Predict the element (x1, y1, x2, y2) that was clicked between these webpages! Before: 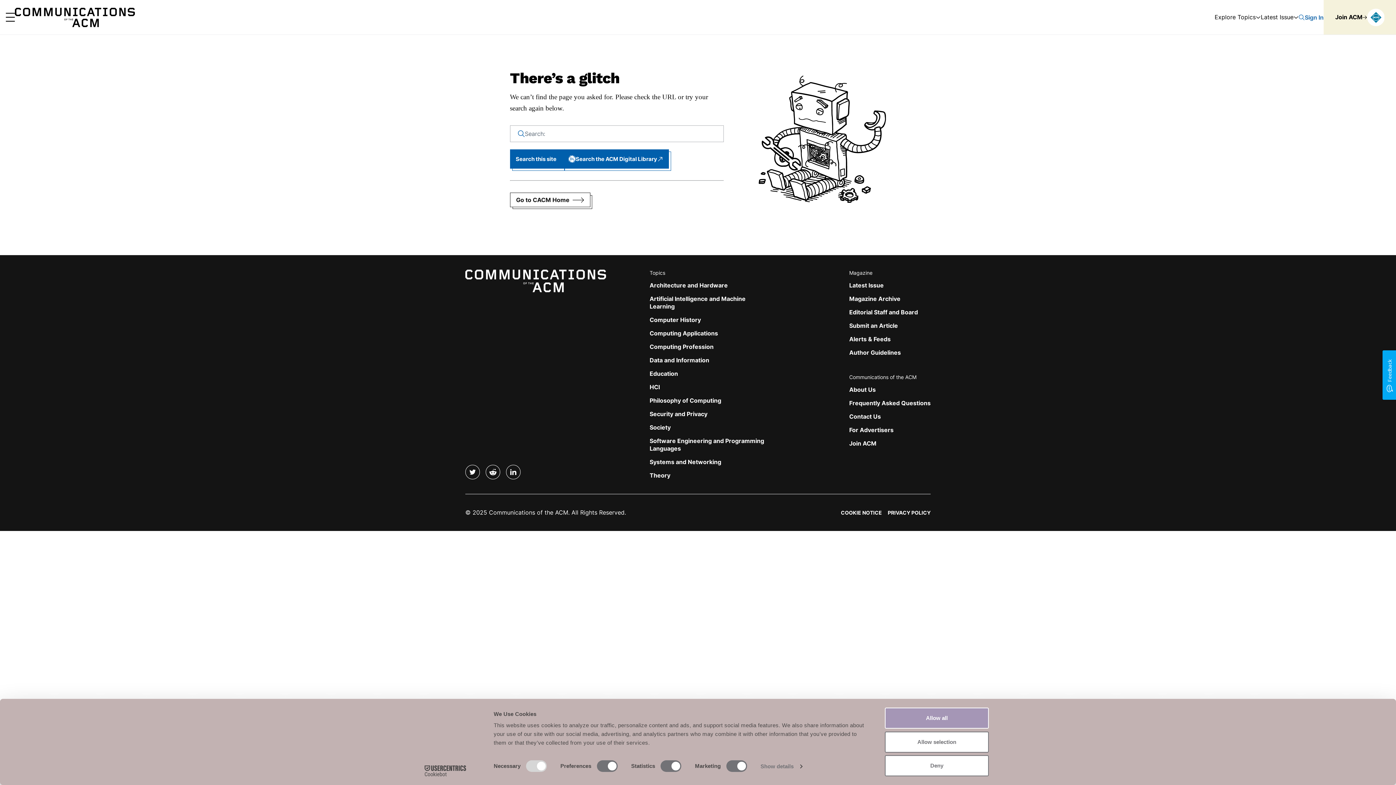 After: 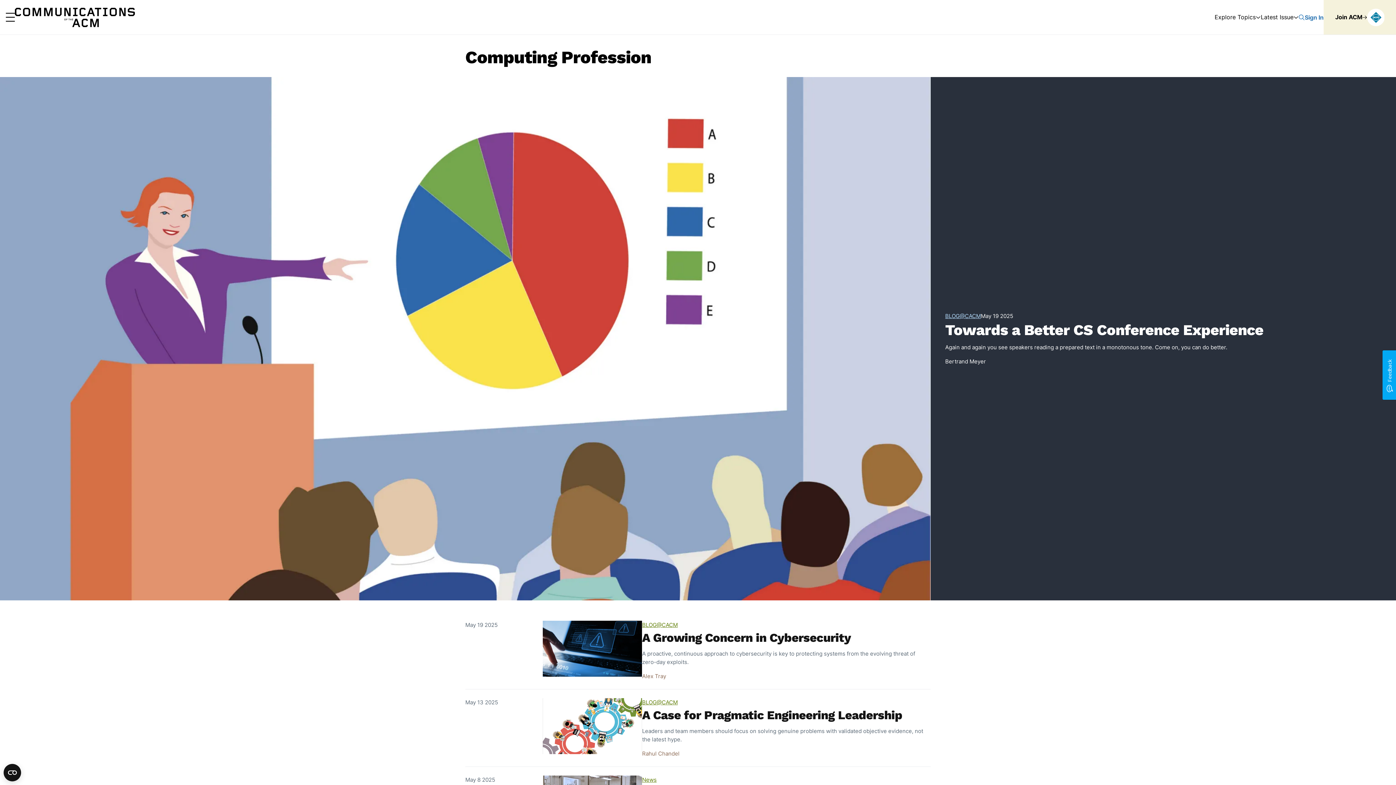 Action: label: Computing Profession bbox: (649, 343, 713, 350)